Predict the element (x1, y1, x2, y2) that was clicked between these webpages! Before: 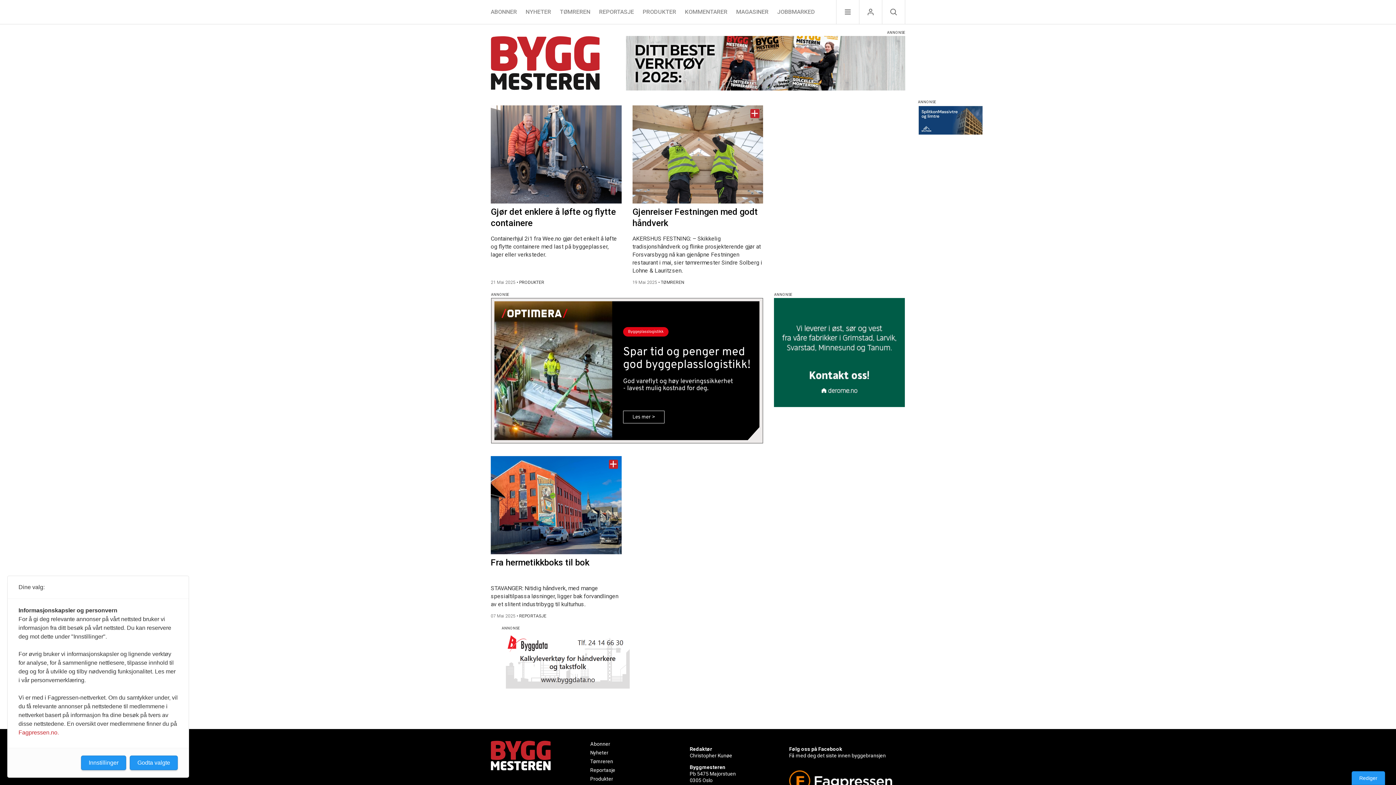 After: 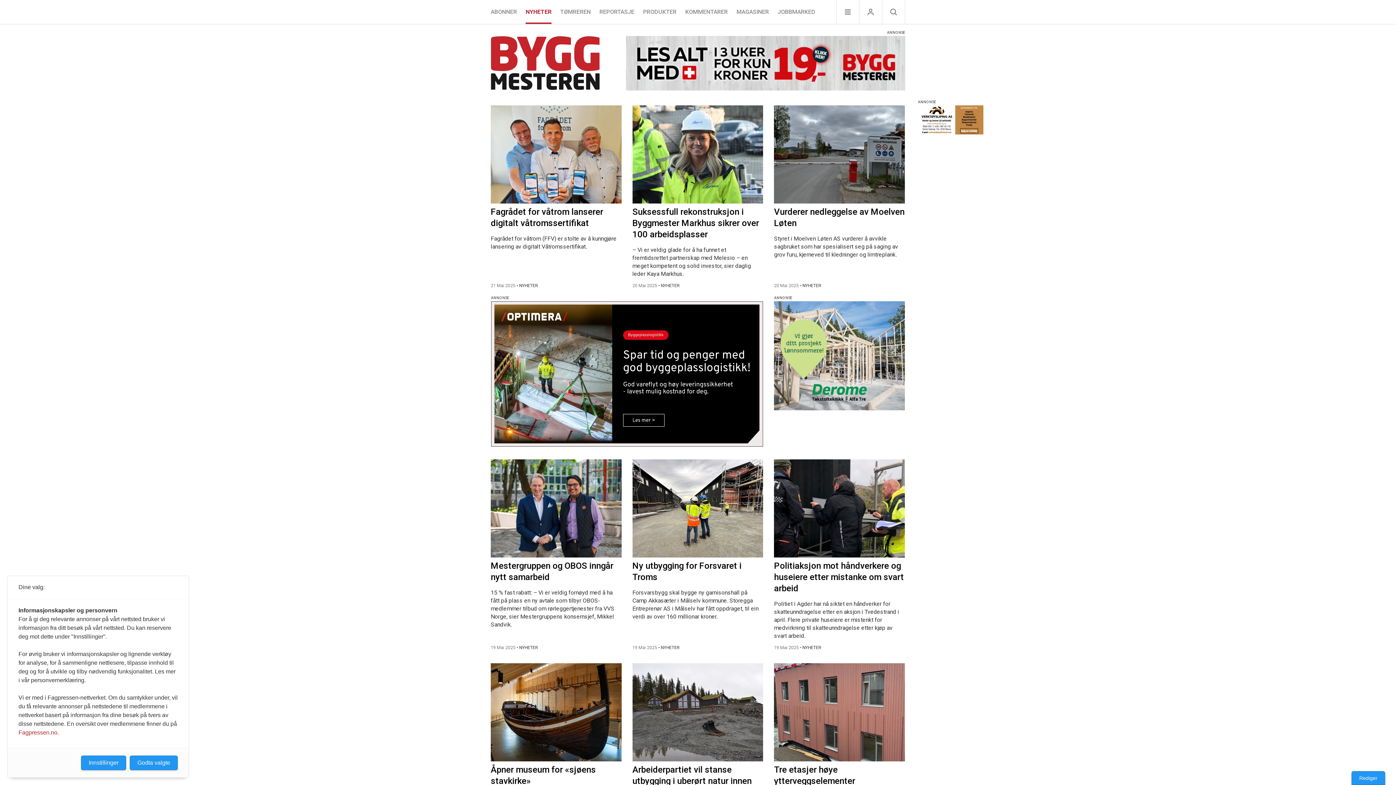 Action: bbox: (590, 750, 608, 755) label: Nyheter